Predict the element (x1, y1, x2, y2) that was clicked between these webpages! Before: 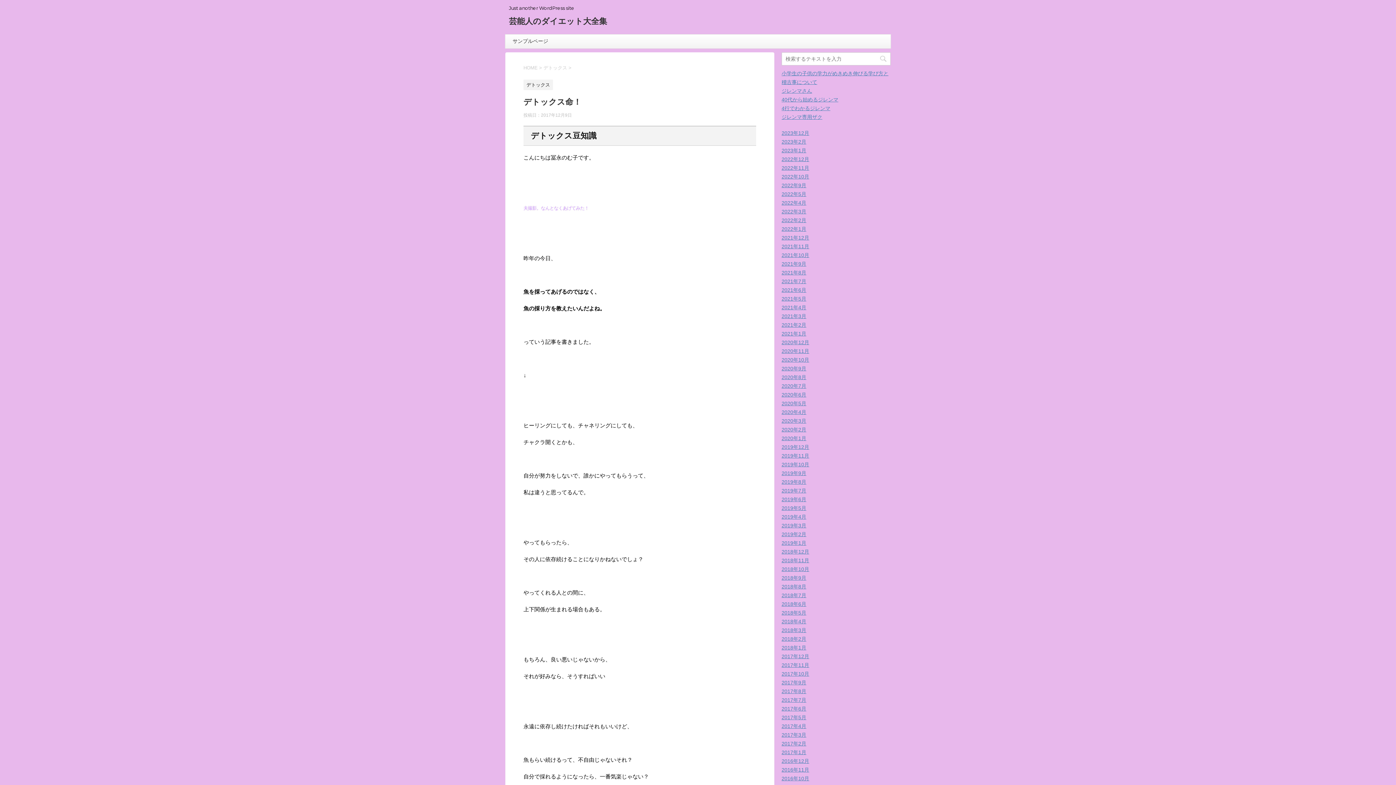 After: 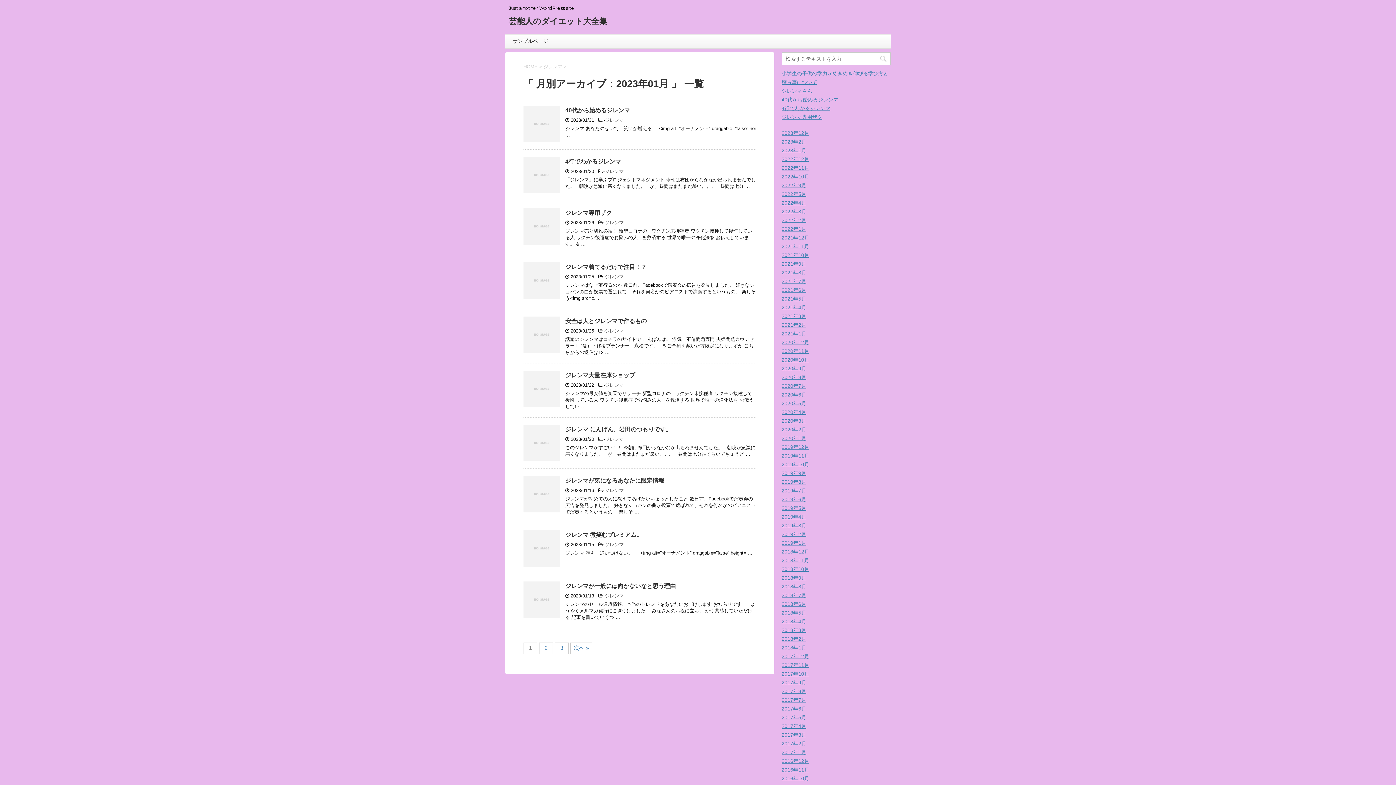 Action: label: 2023年1月 bbox: (781, 147, 806, 153)